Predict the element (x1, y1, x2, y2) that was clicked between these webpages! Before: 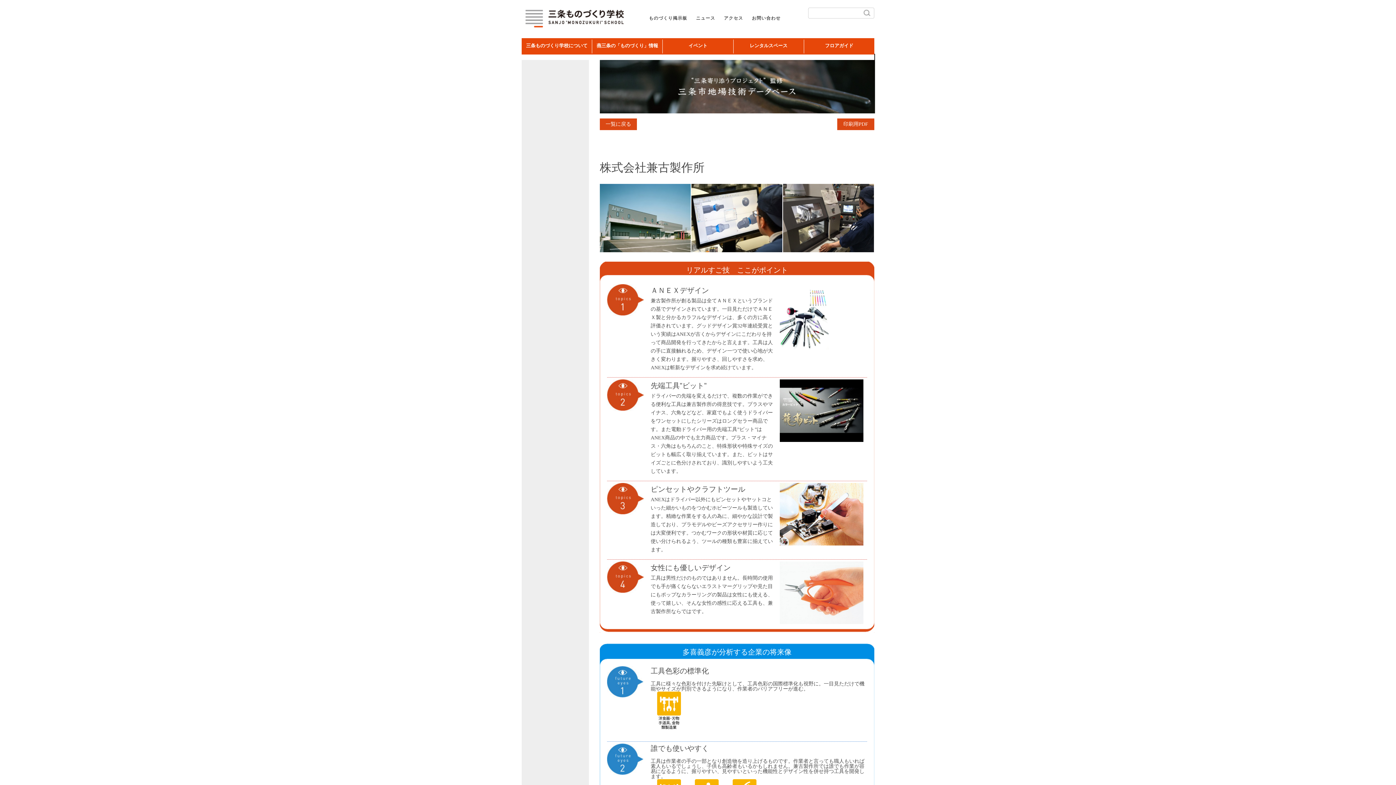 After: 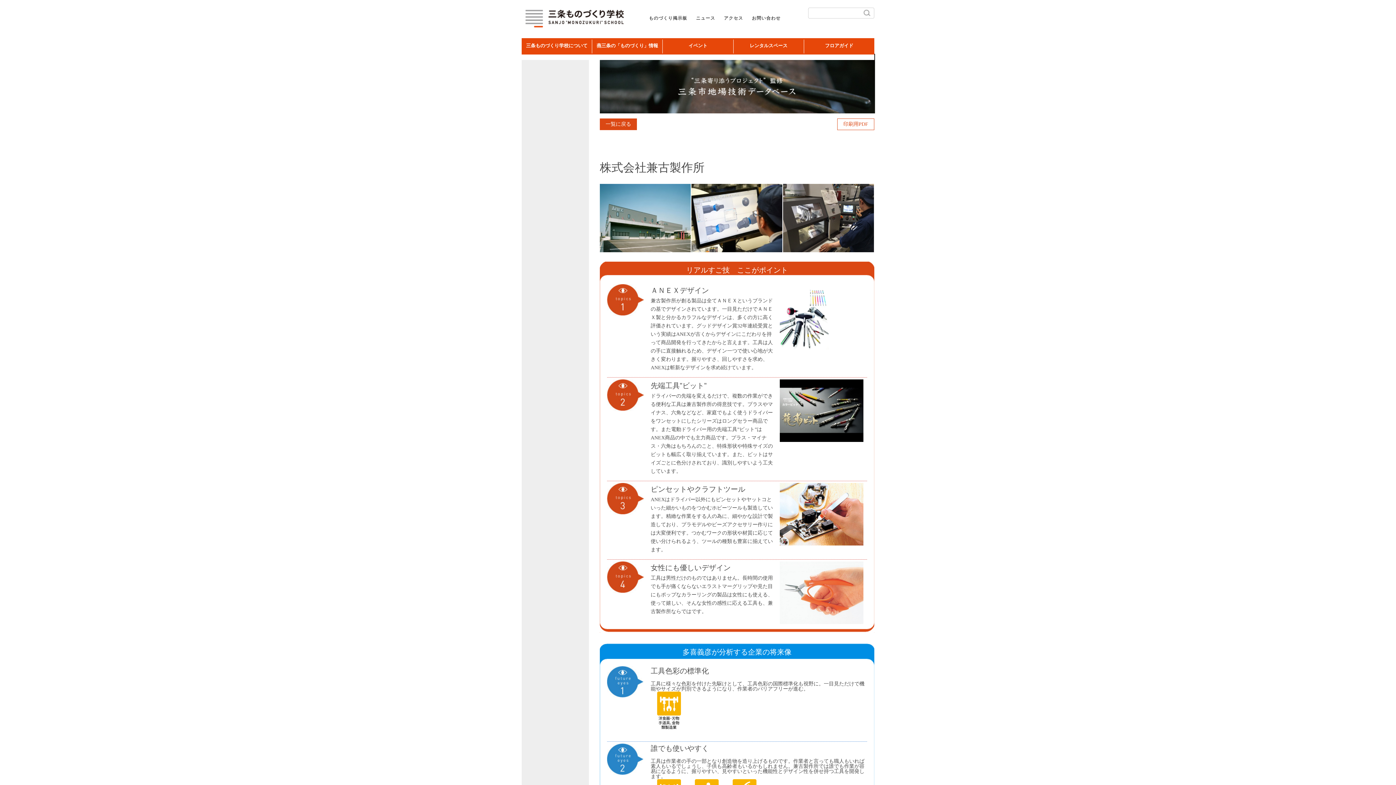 Action: label: 印刷用PDF bbox: (837, 118, 874, 129)